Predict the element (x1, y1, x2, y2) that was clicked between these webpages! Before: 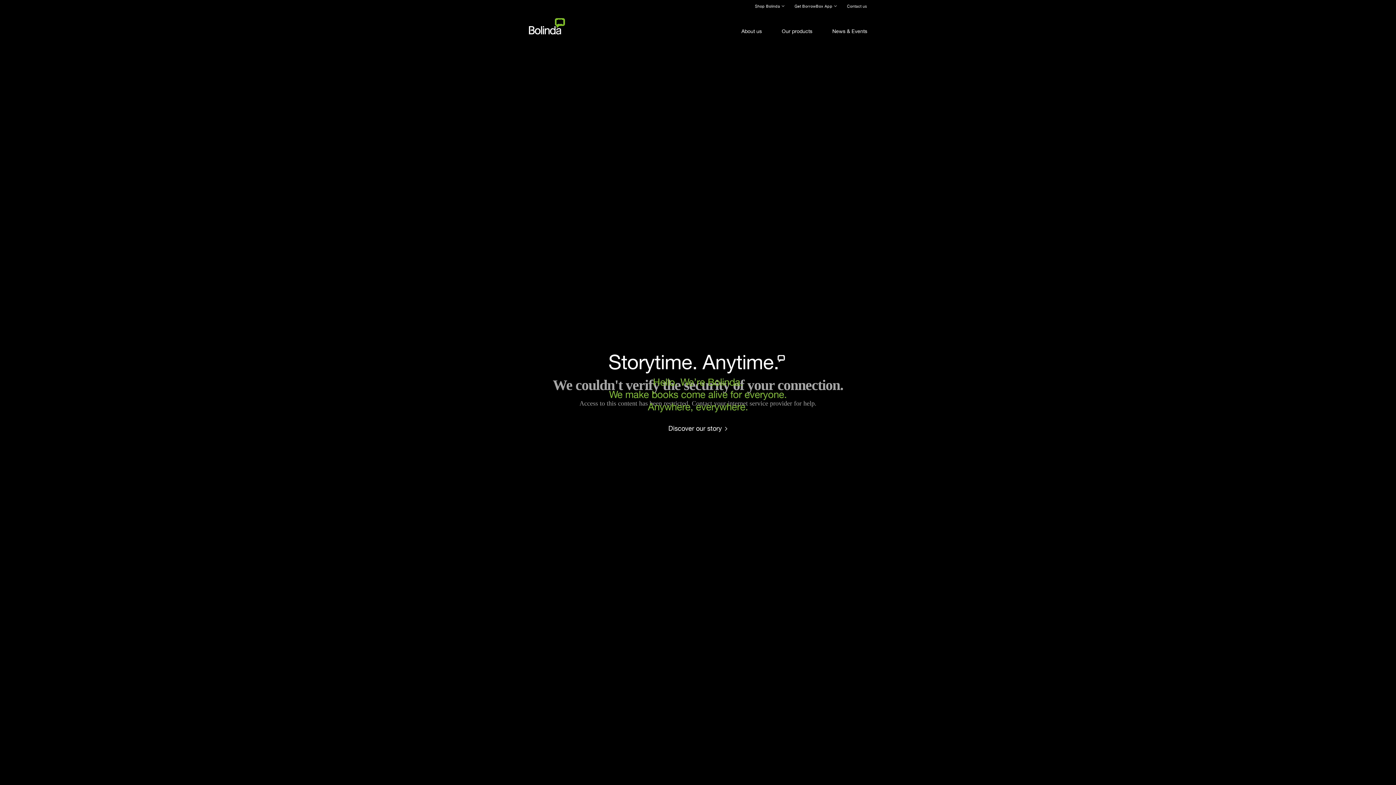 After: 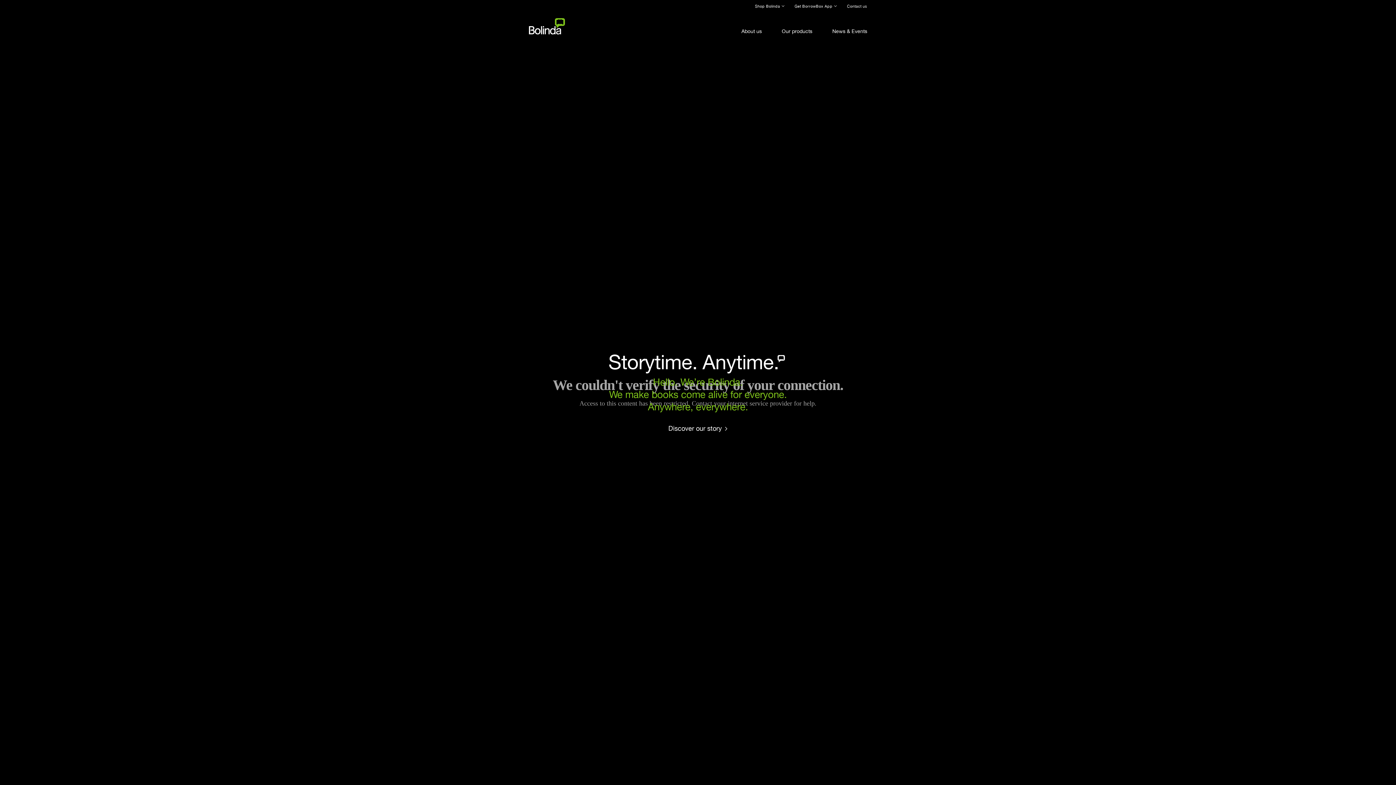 Action: bbox: (528, 22, 565, 28)